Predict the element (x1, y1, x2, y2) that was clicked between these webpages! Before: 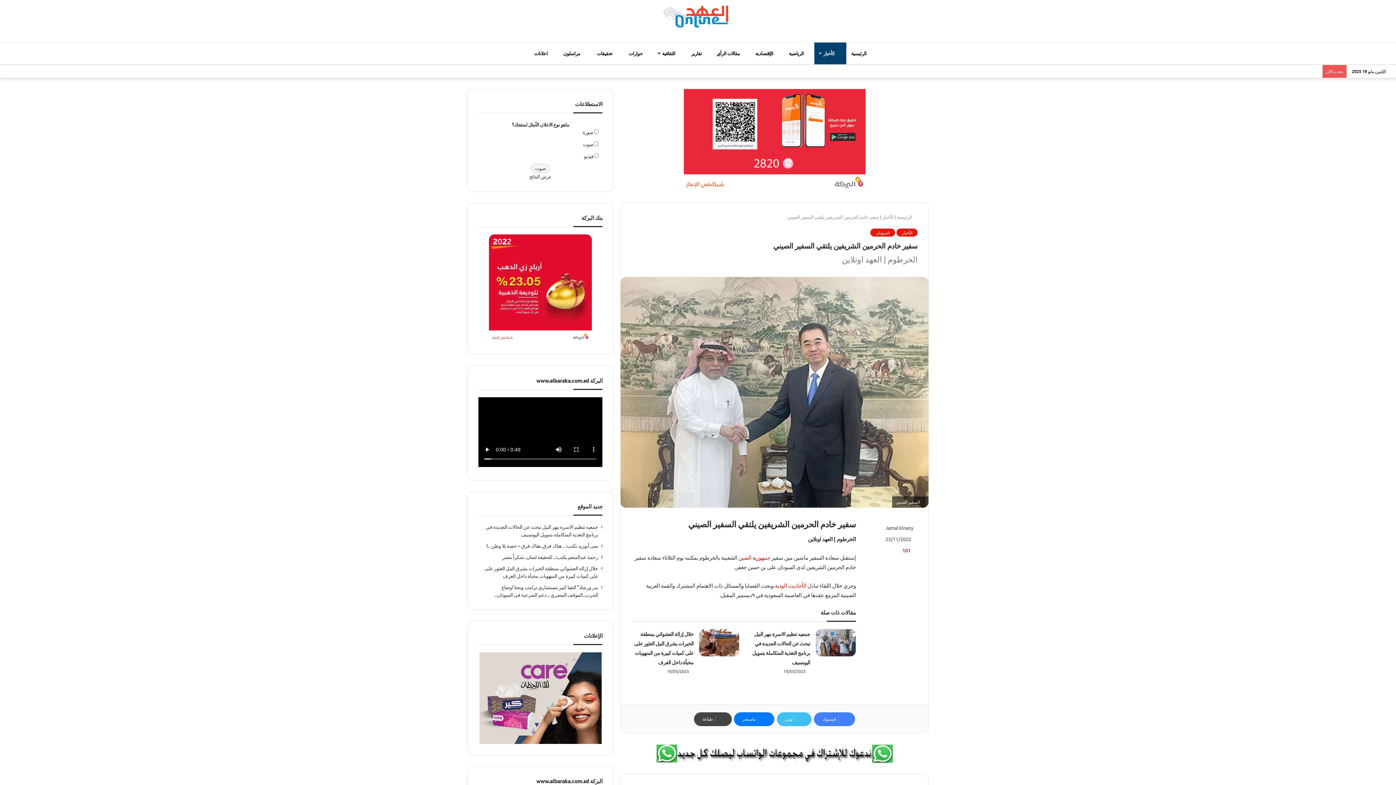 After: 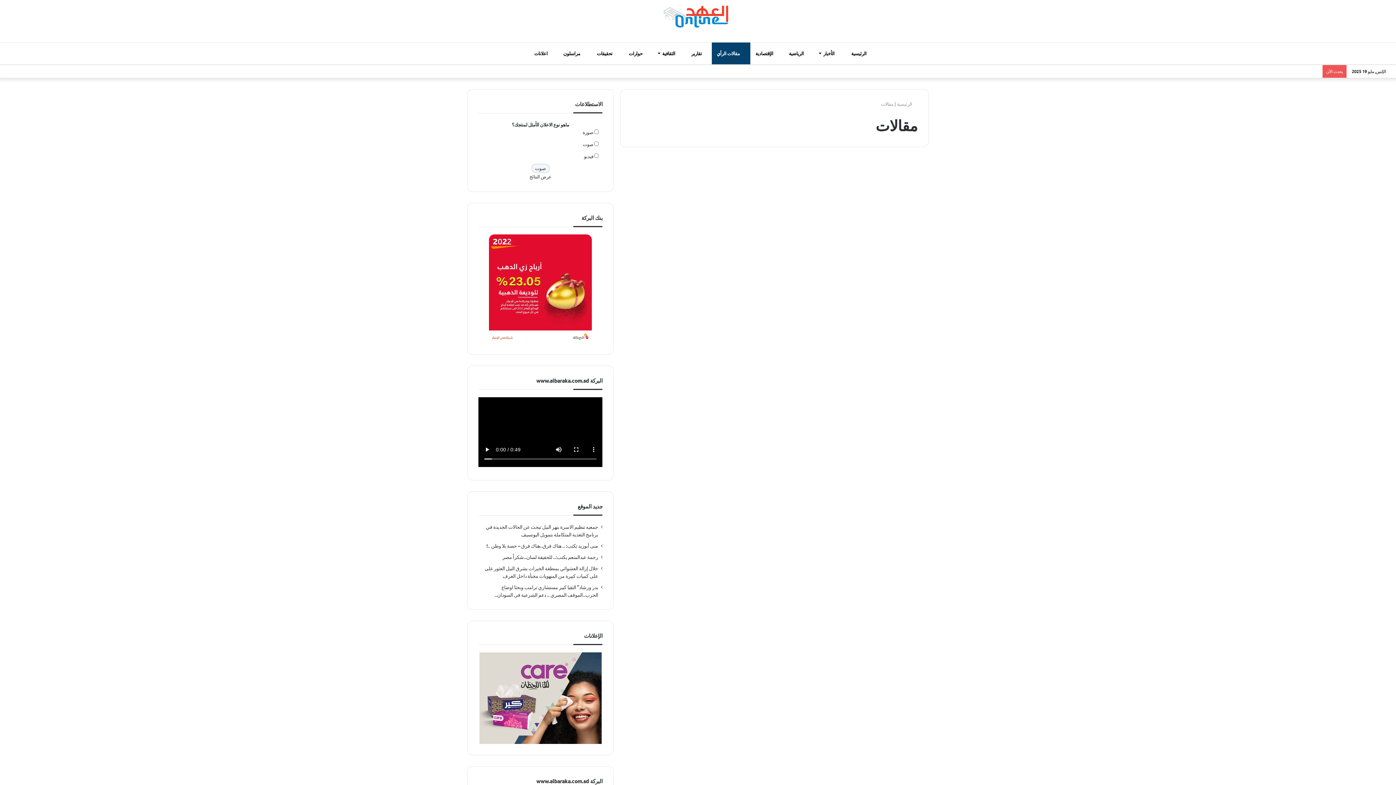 Action: label:  مقالات الرأي bbox: (711, 42, 750, 64)